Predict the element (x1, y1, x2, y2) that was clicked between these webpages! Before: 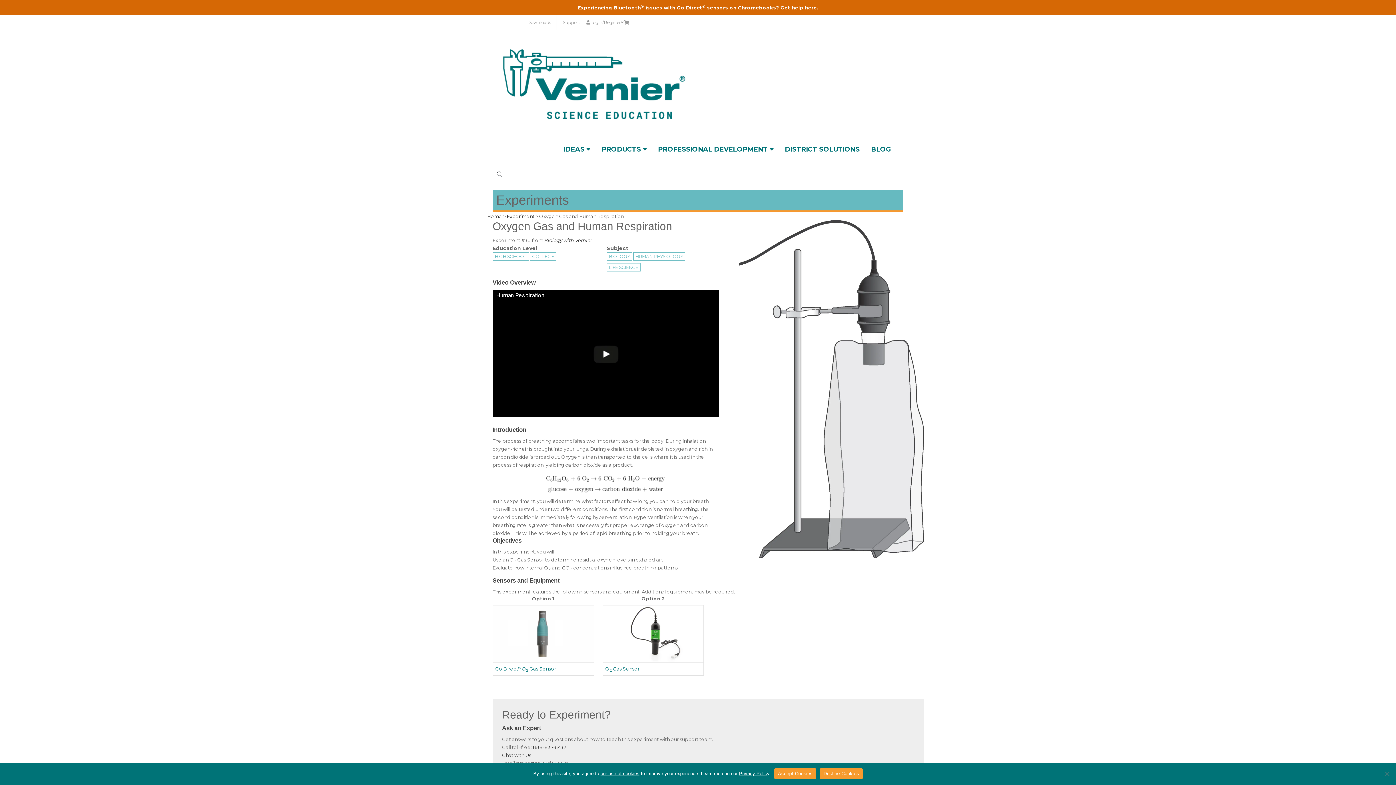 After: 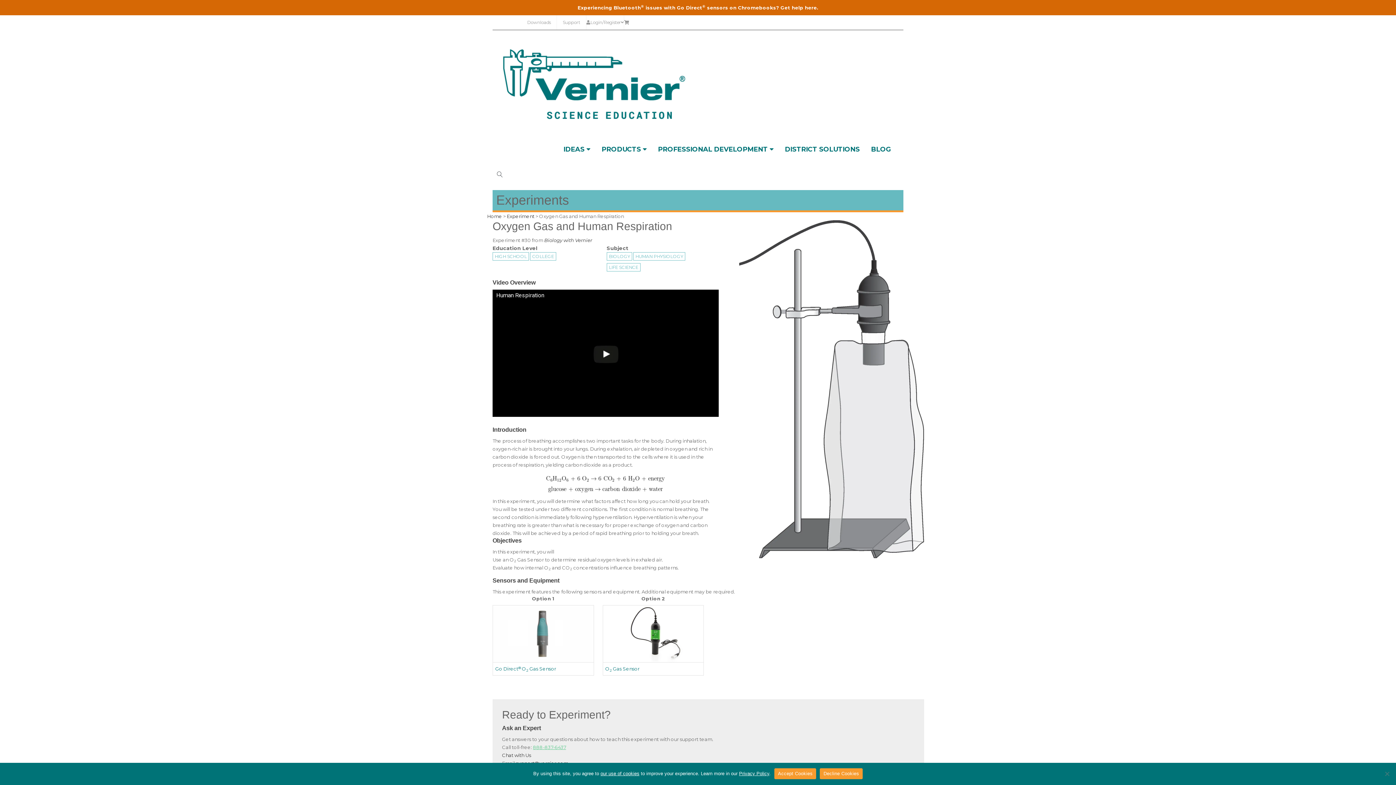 Action: bbox: (533, 744, 566, 750) label: 888-837-6437